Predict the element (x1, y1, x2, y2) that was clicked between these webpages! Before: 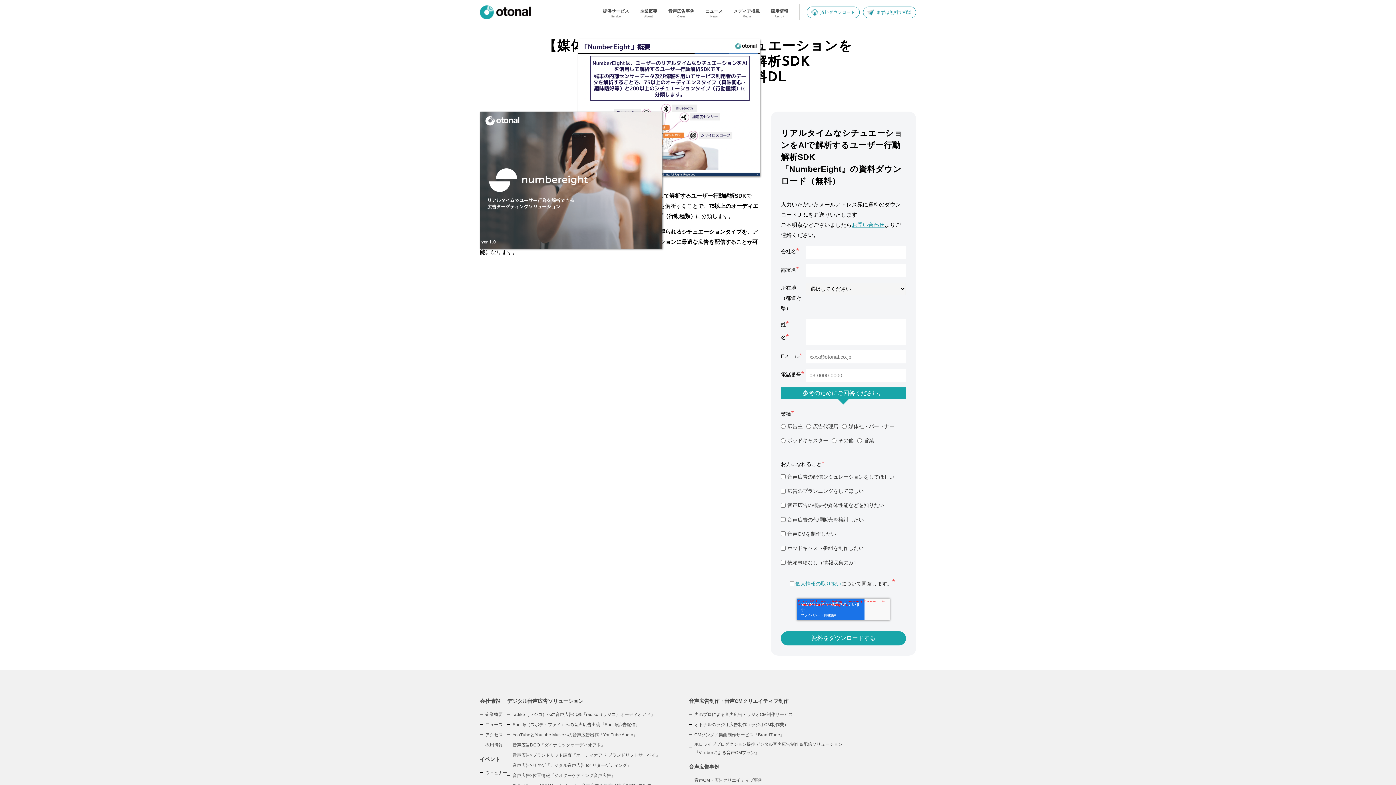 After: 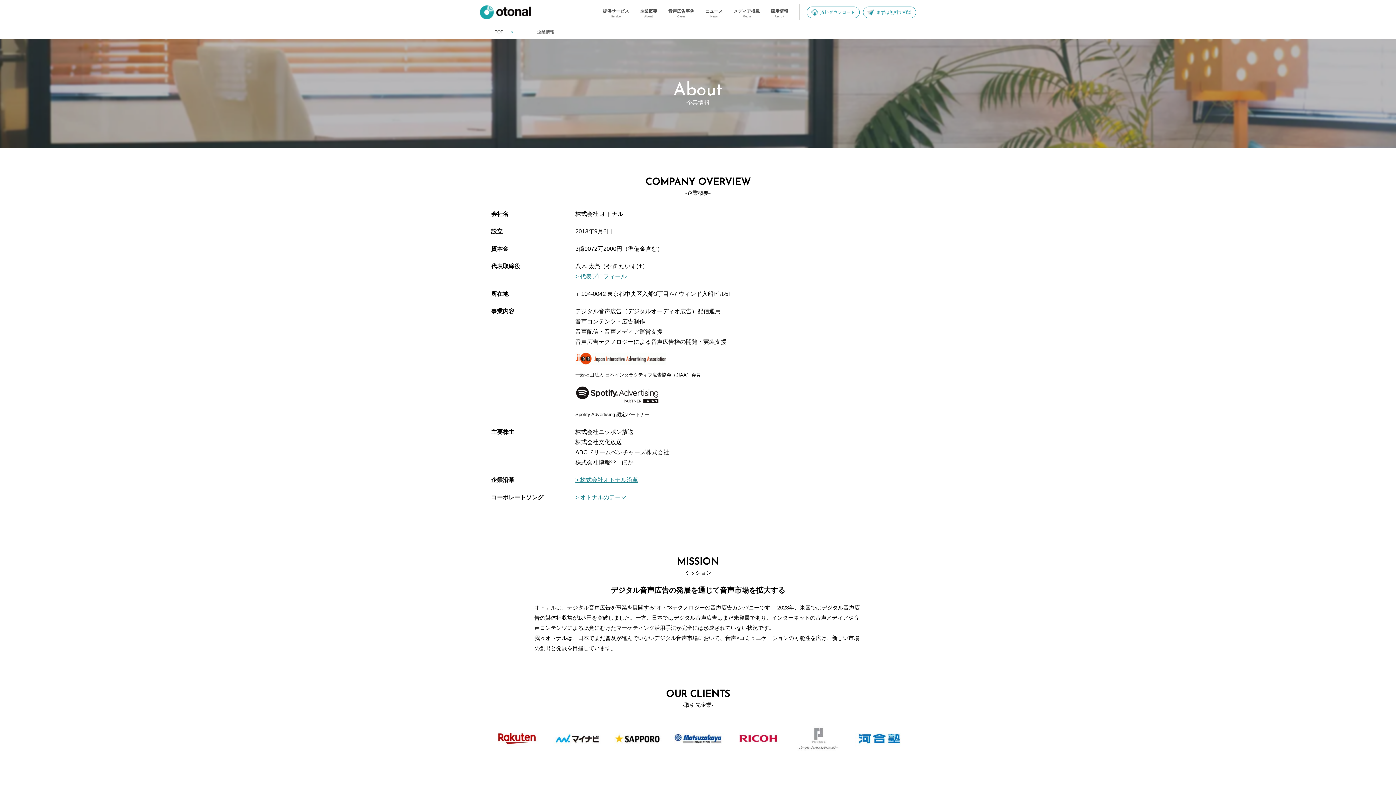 Action: bbox: (632, 8, 665, 18) label: 企業概要

About